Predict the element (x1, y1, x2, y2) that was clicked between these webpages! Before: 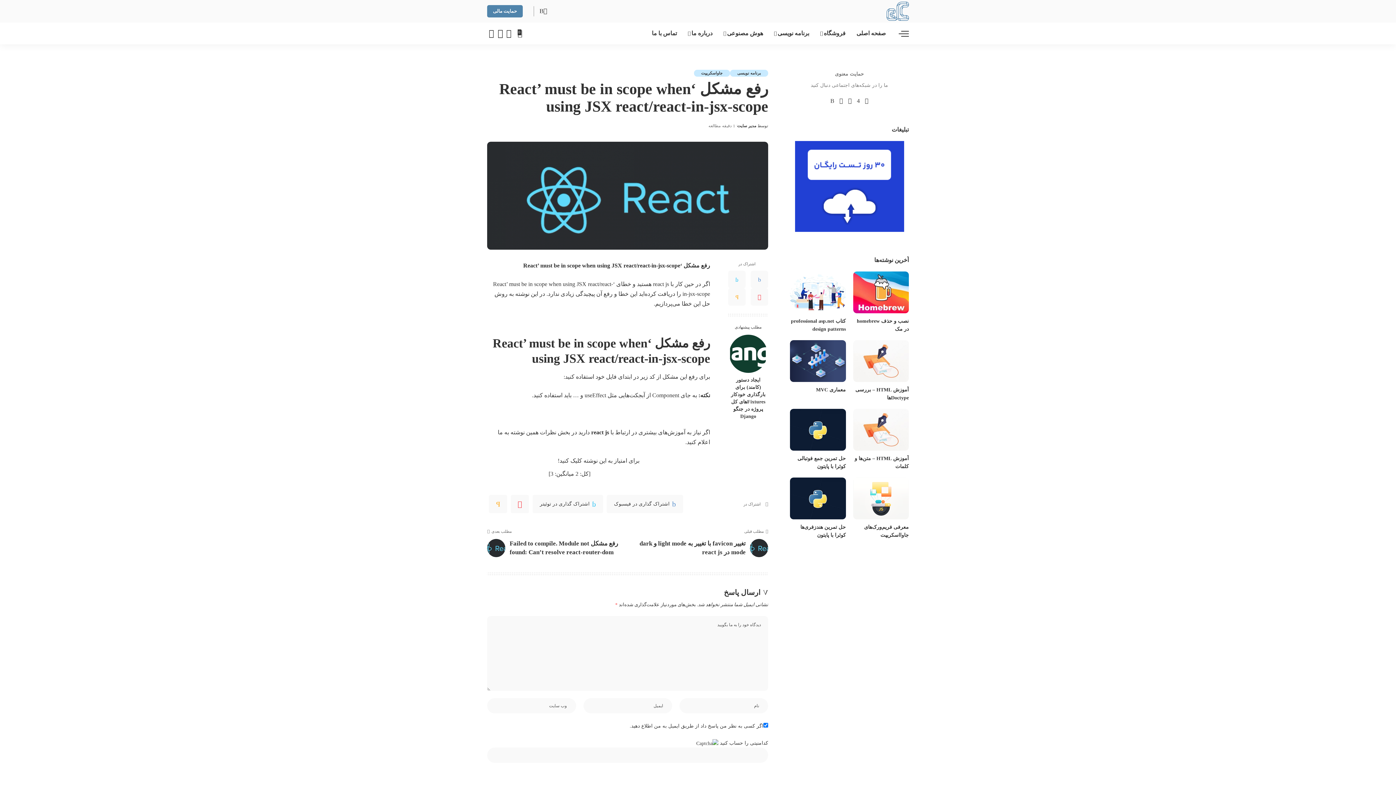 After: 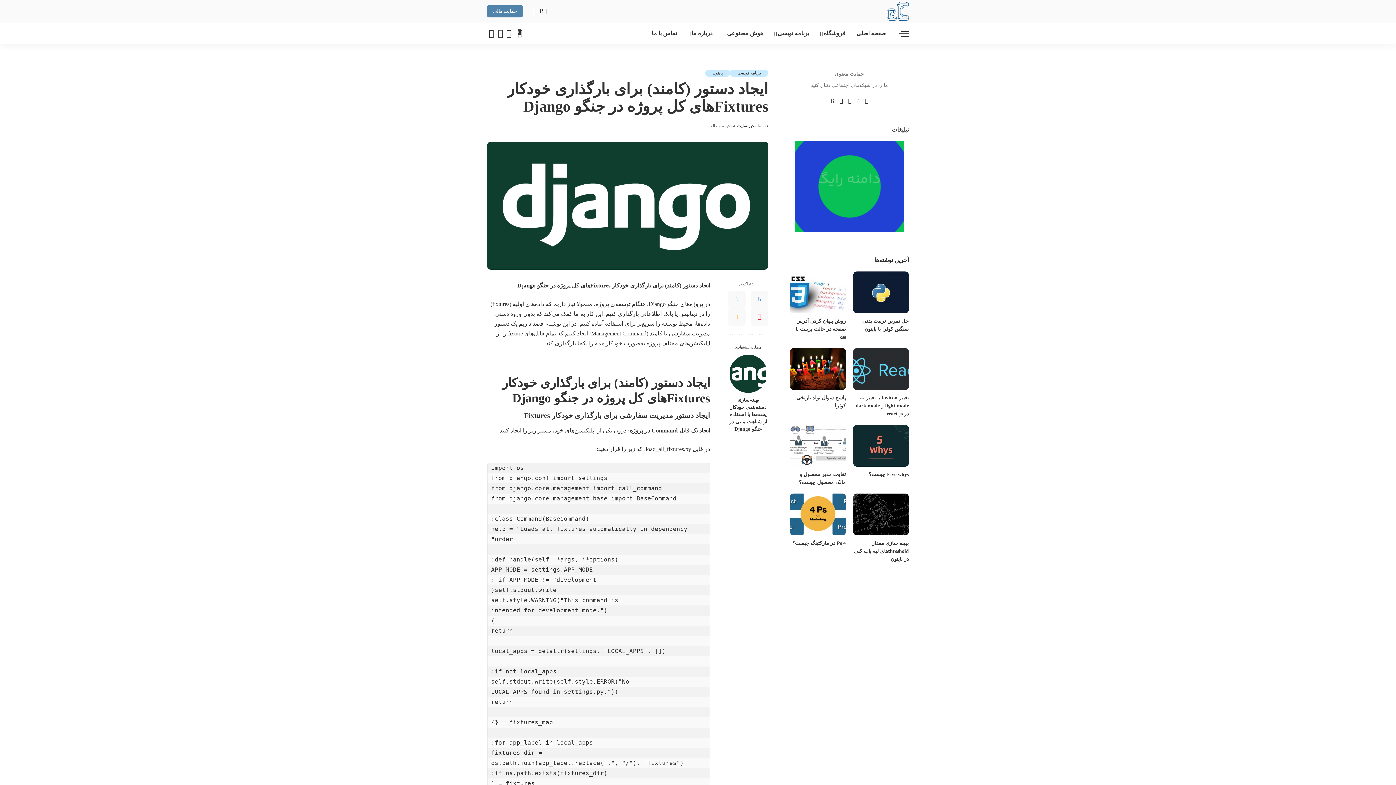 Action: bbox: (729, 334, 767, 373) label: ایجاد دستور (کامند) برای بارگذاری خودکار Fixturesهای کل پروژه در جنگو Django